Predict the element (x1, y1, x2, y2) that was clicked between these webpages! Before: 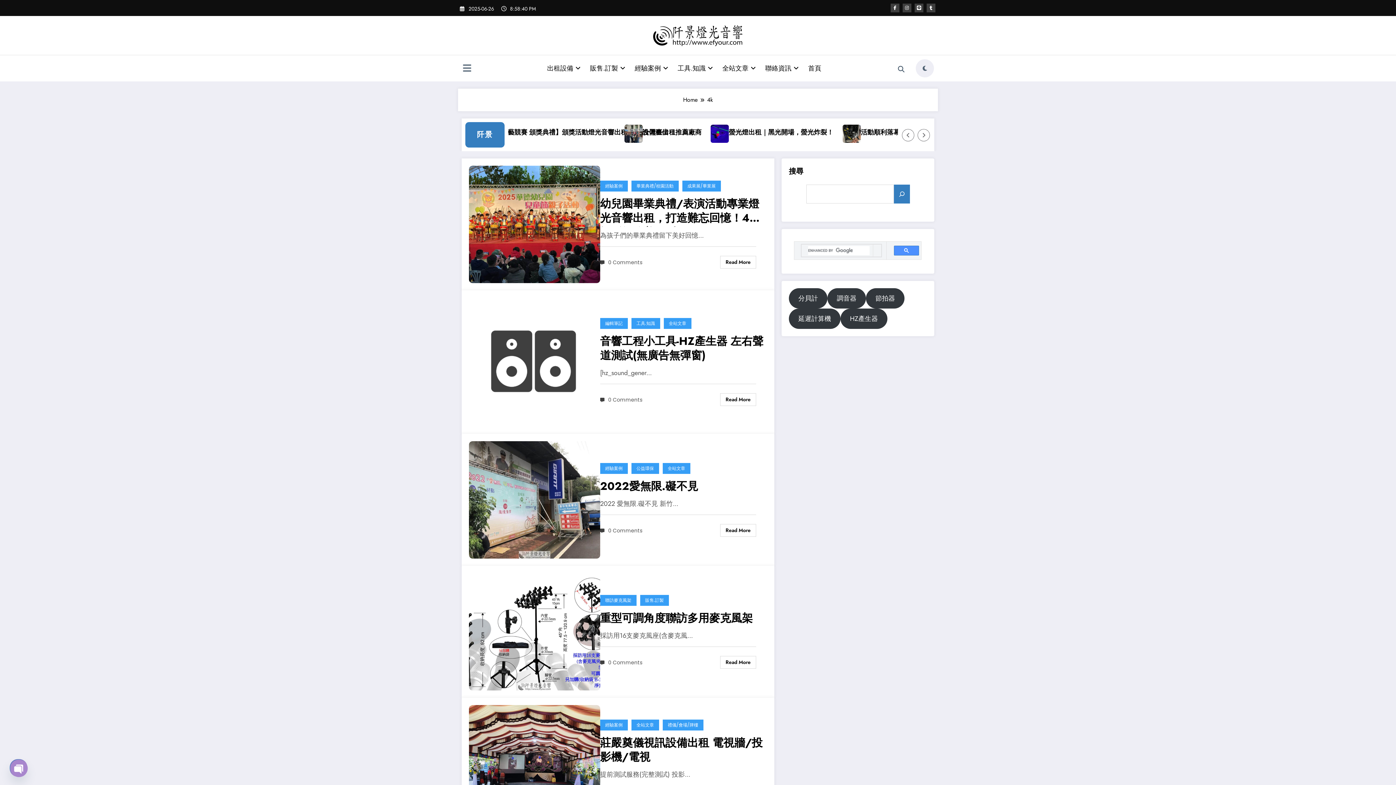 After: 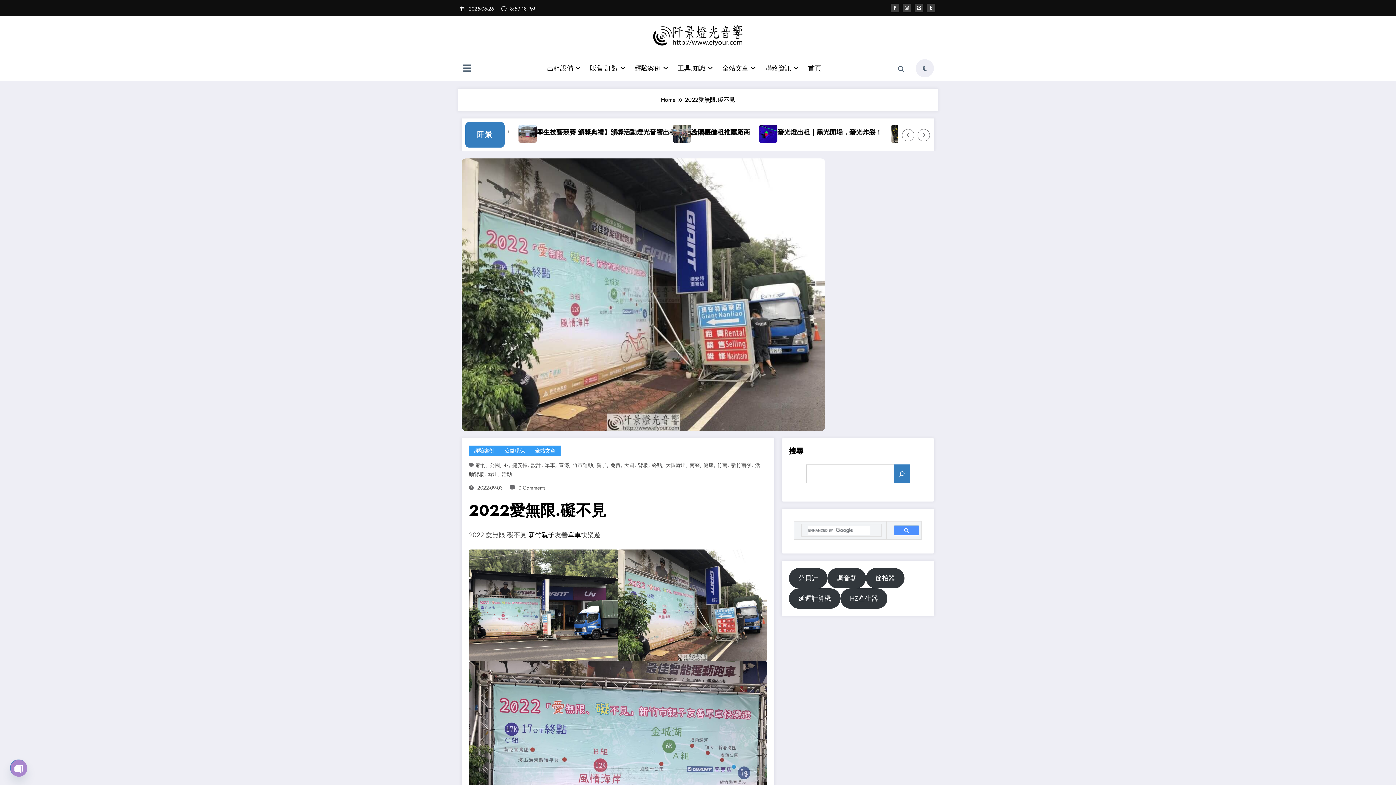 Action: bbox: (469, 495, 600, 503)